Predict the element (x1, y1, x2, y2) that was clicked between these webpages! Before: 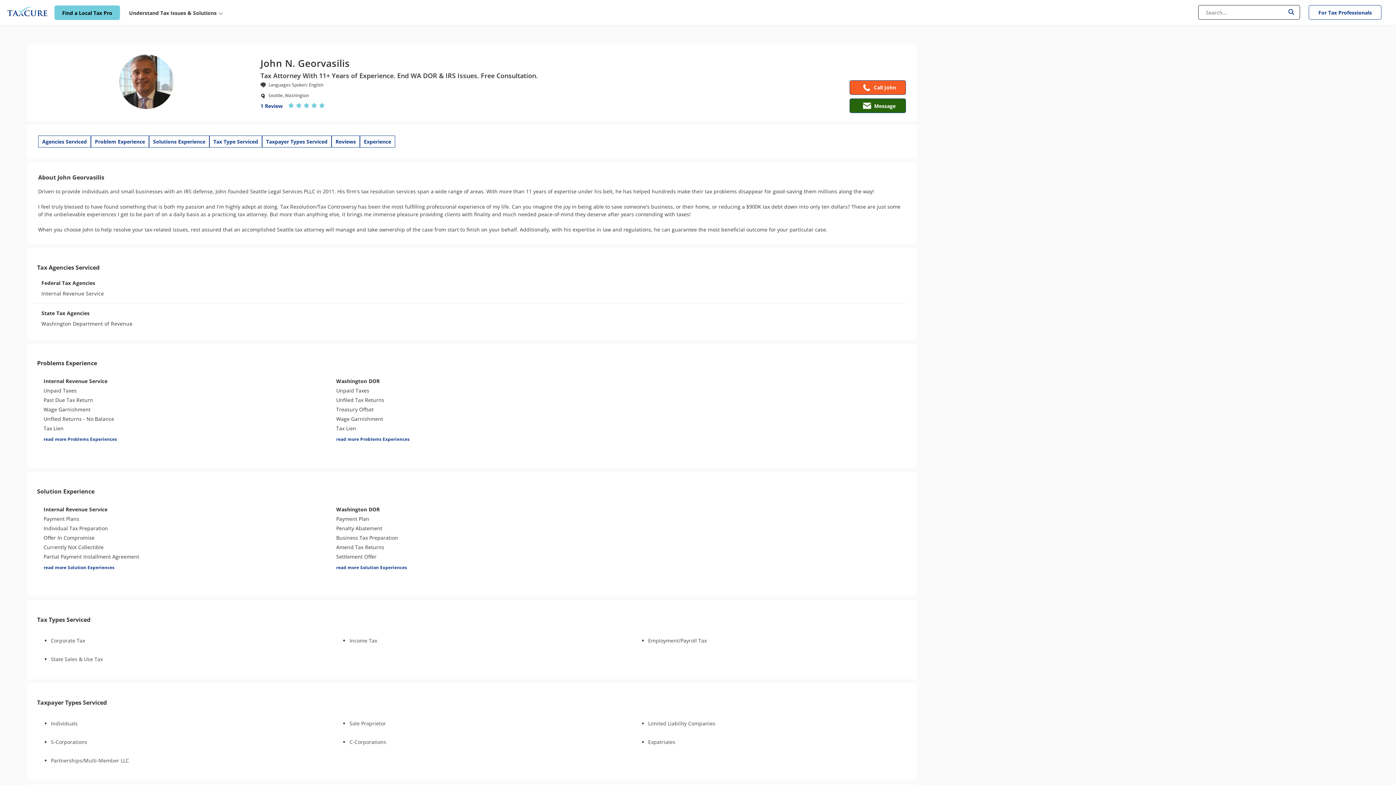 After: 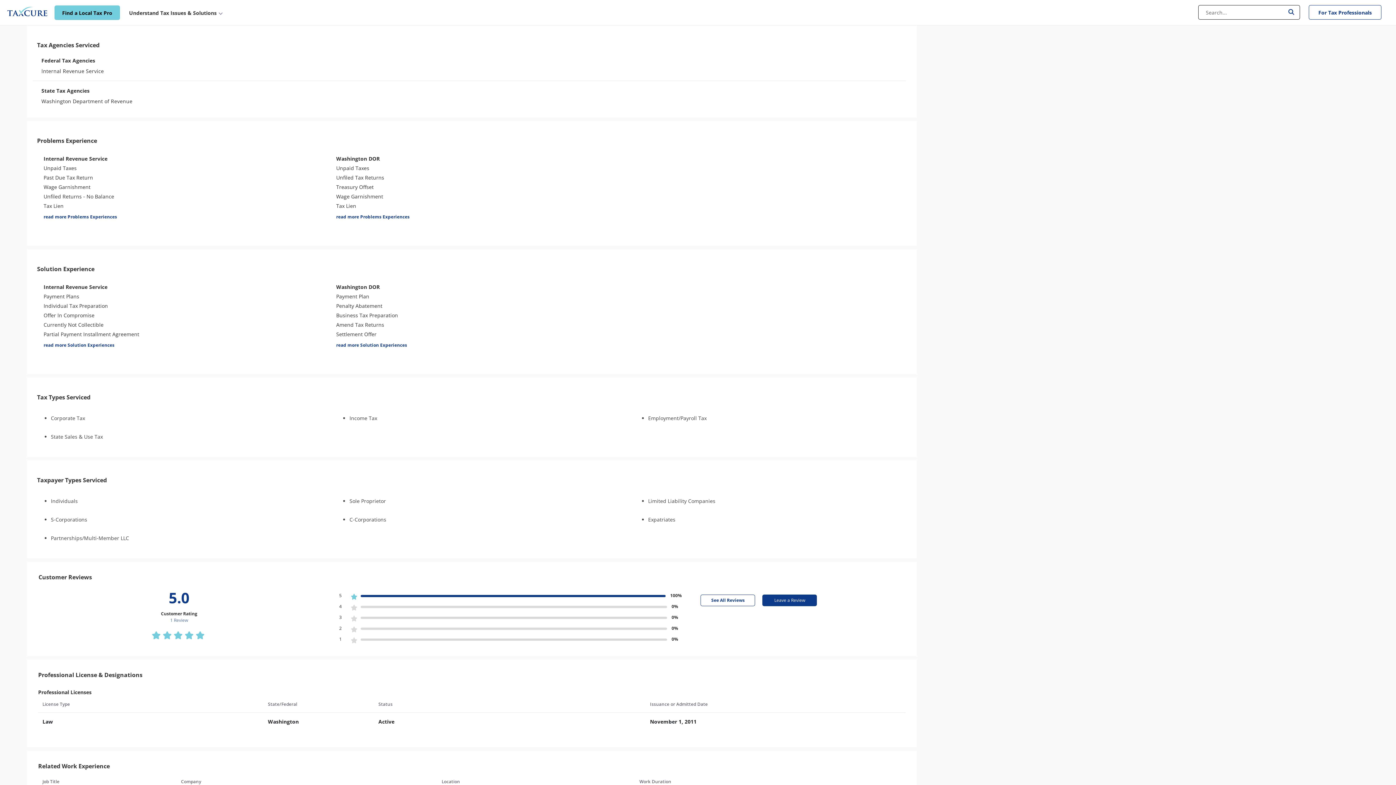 Action: label: Agencies Serviced bbox: (42, 137, 86, 145)